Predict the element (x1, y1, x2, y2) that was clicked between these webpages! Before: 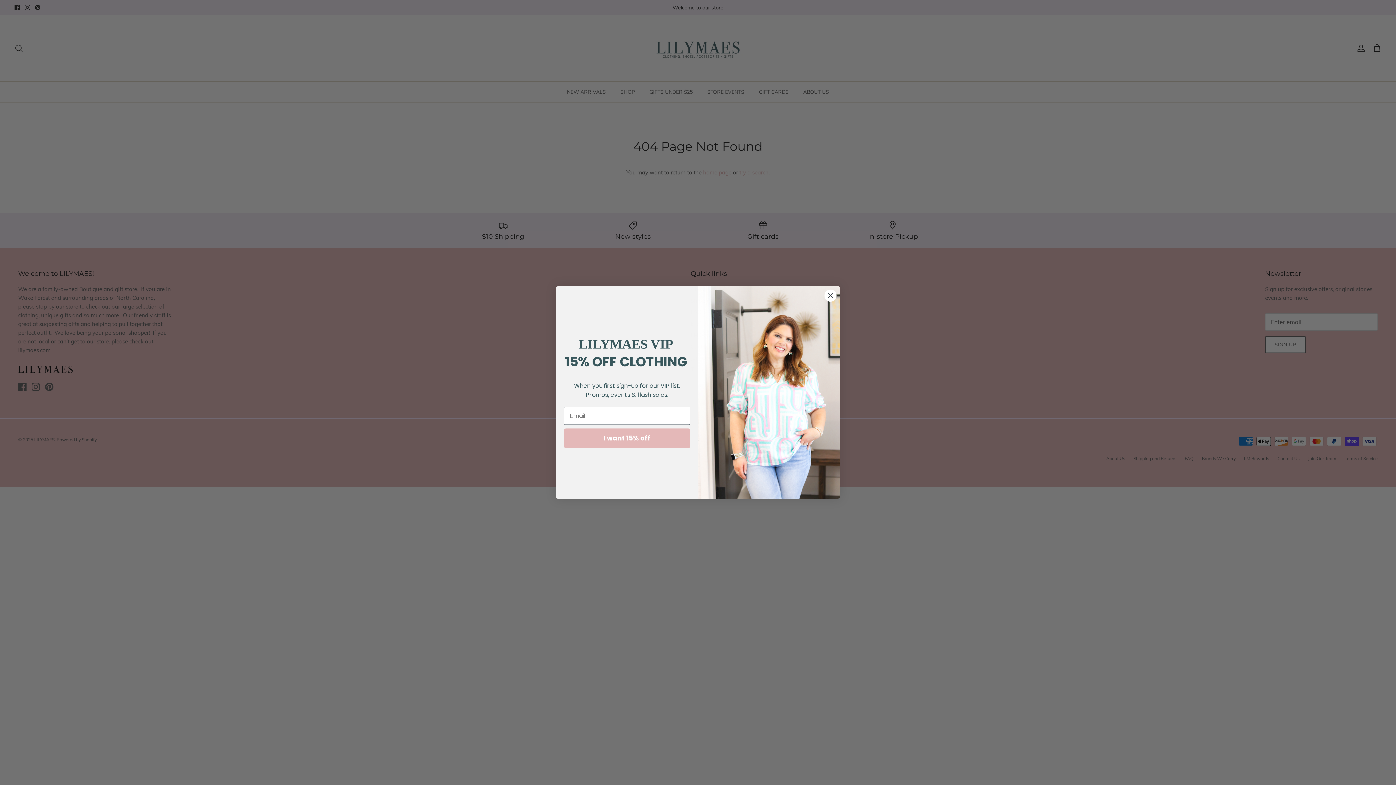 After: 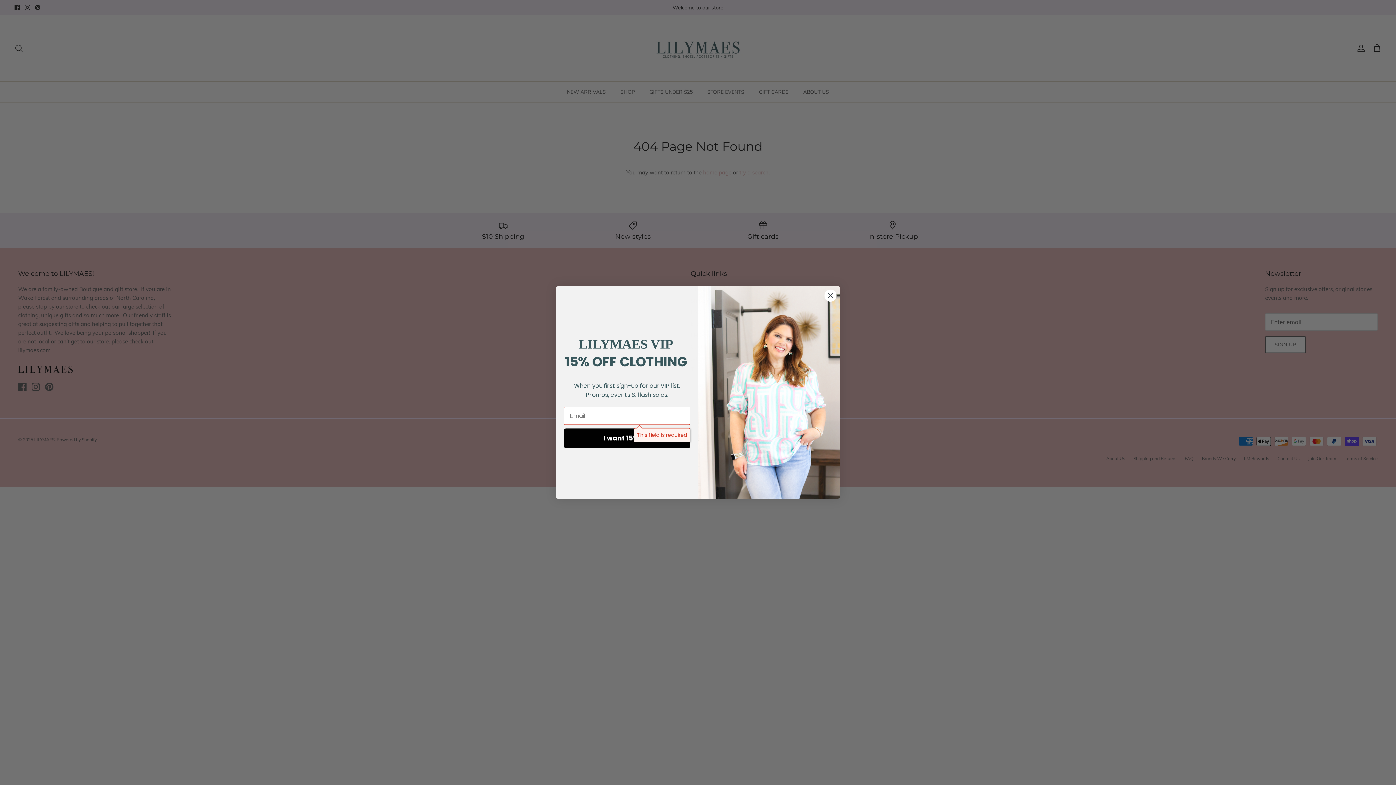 Action: bbox: (564, 428, 690, 448) label: I want 15% off